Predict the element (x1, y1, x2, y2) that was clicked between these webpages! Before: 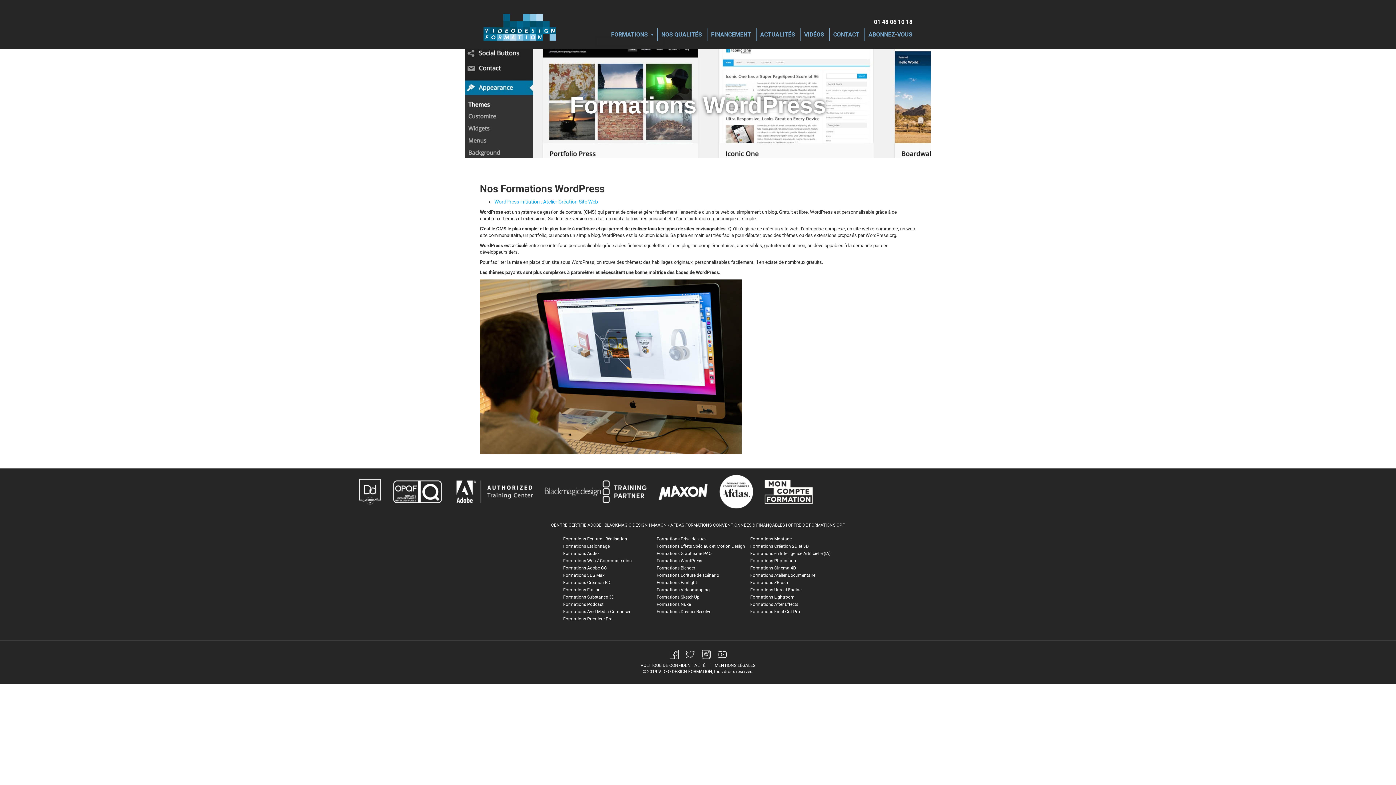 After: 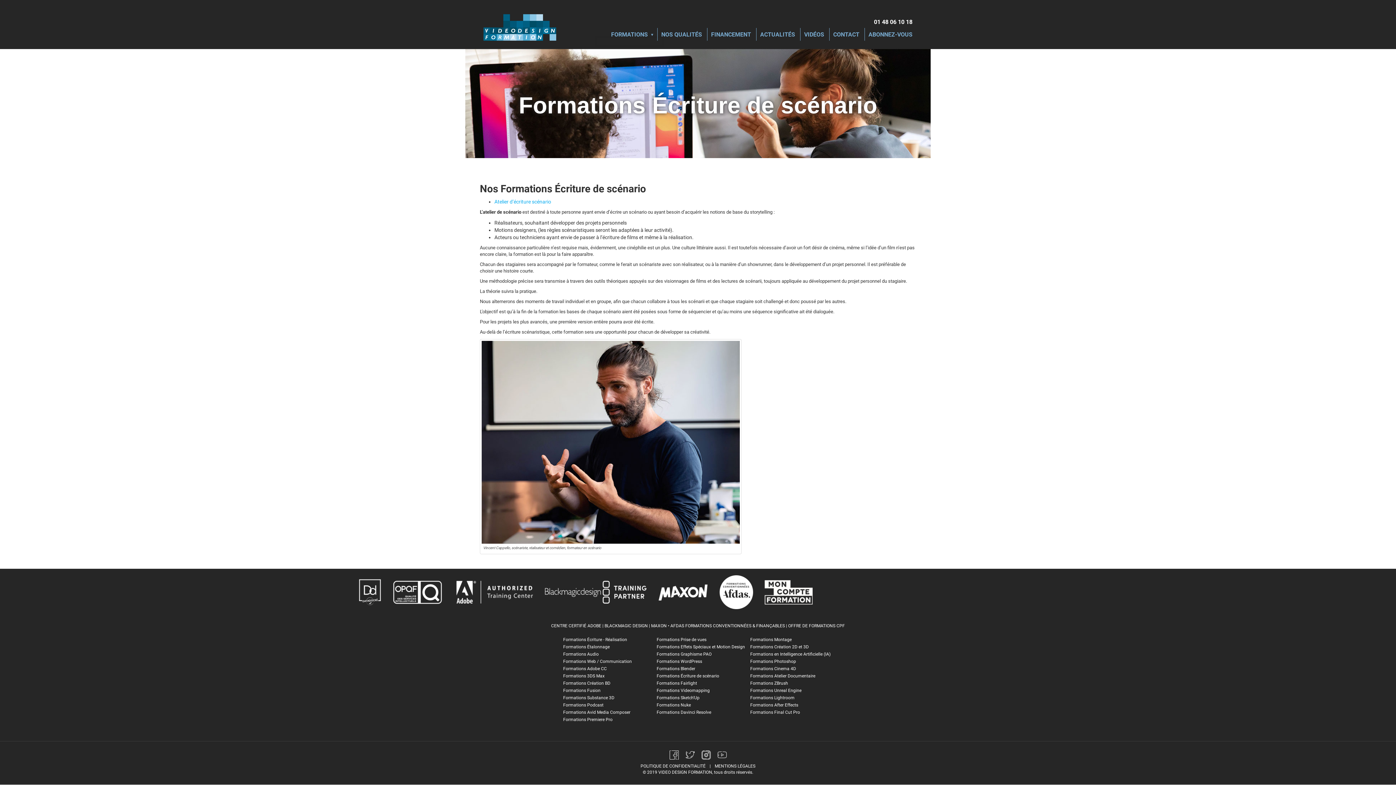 Action: label: Formations Écriture de scénario bbox: (656, 573, 719, 578)